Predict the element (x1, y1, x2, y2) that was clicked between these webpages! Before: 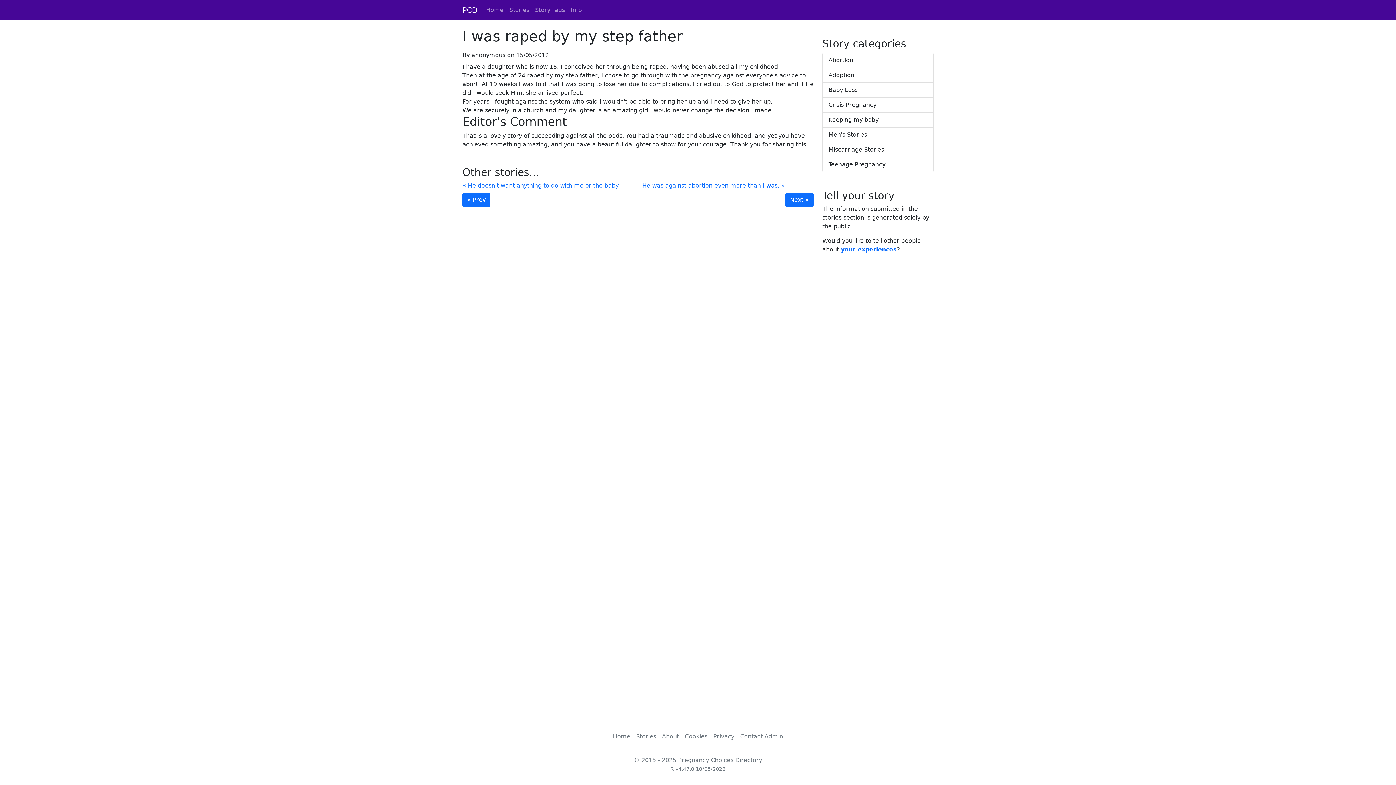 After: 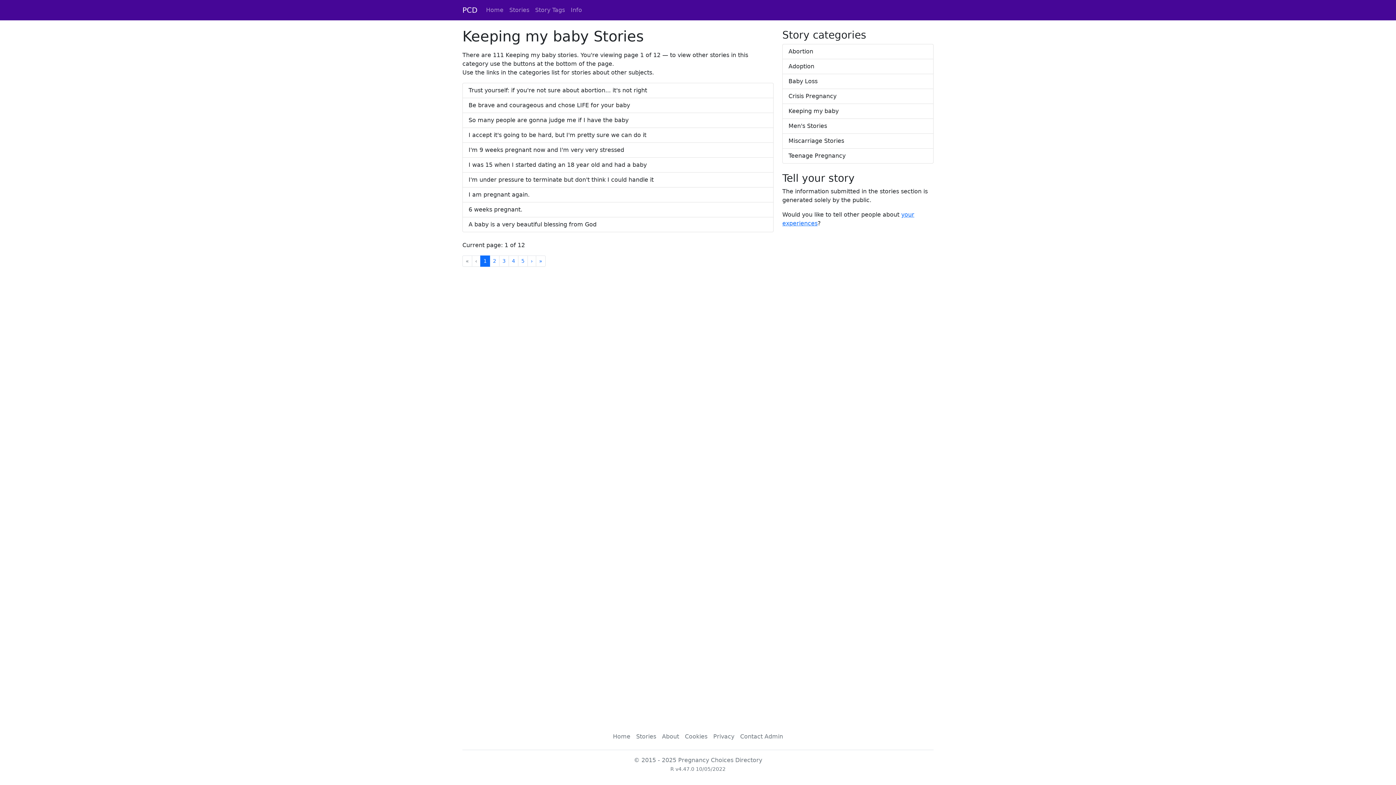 Action: label: Keeping my baby bbox: (822, 112, 933, 127)